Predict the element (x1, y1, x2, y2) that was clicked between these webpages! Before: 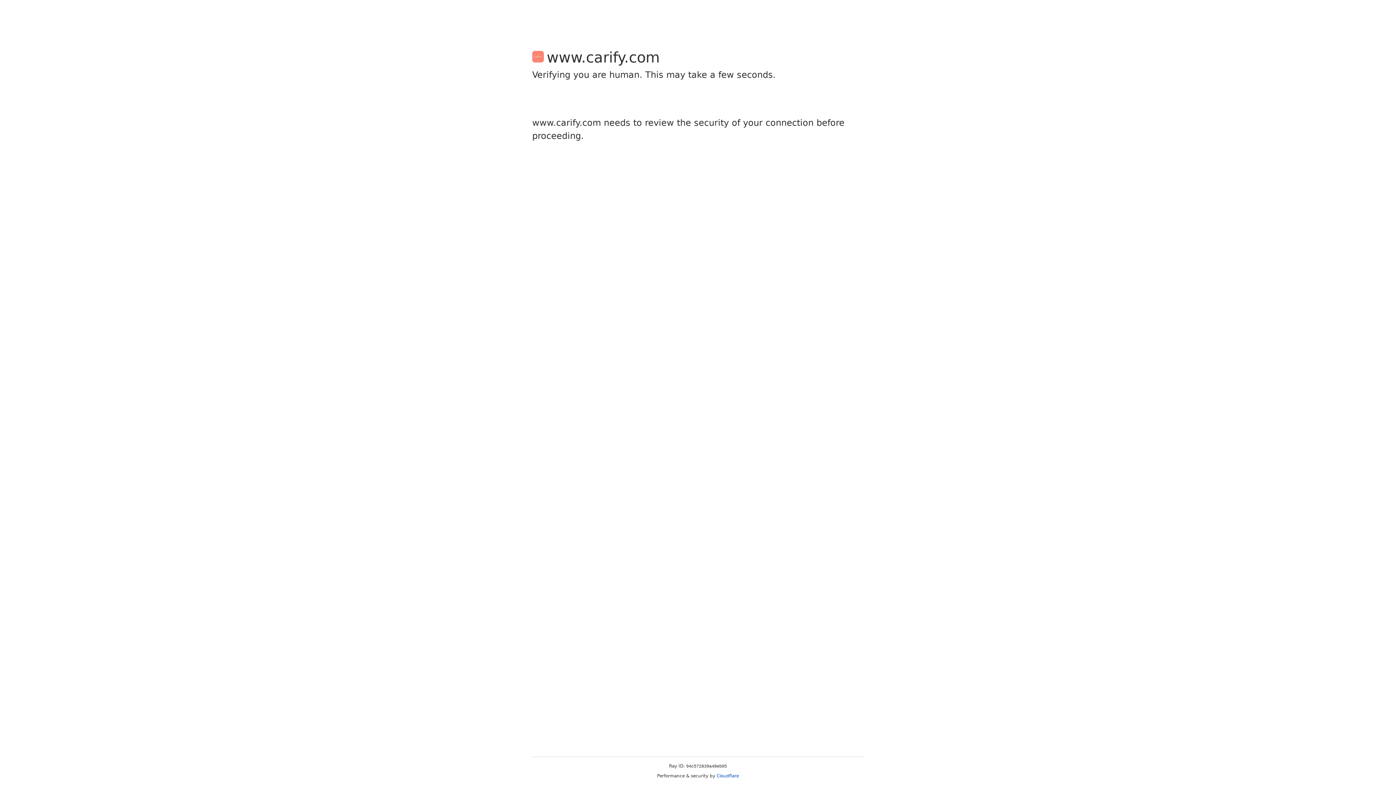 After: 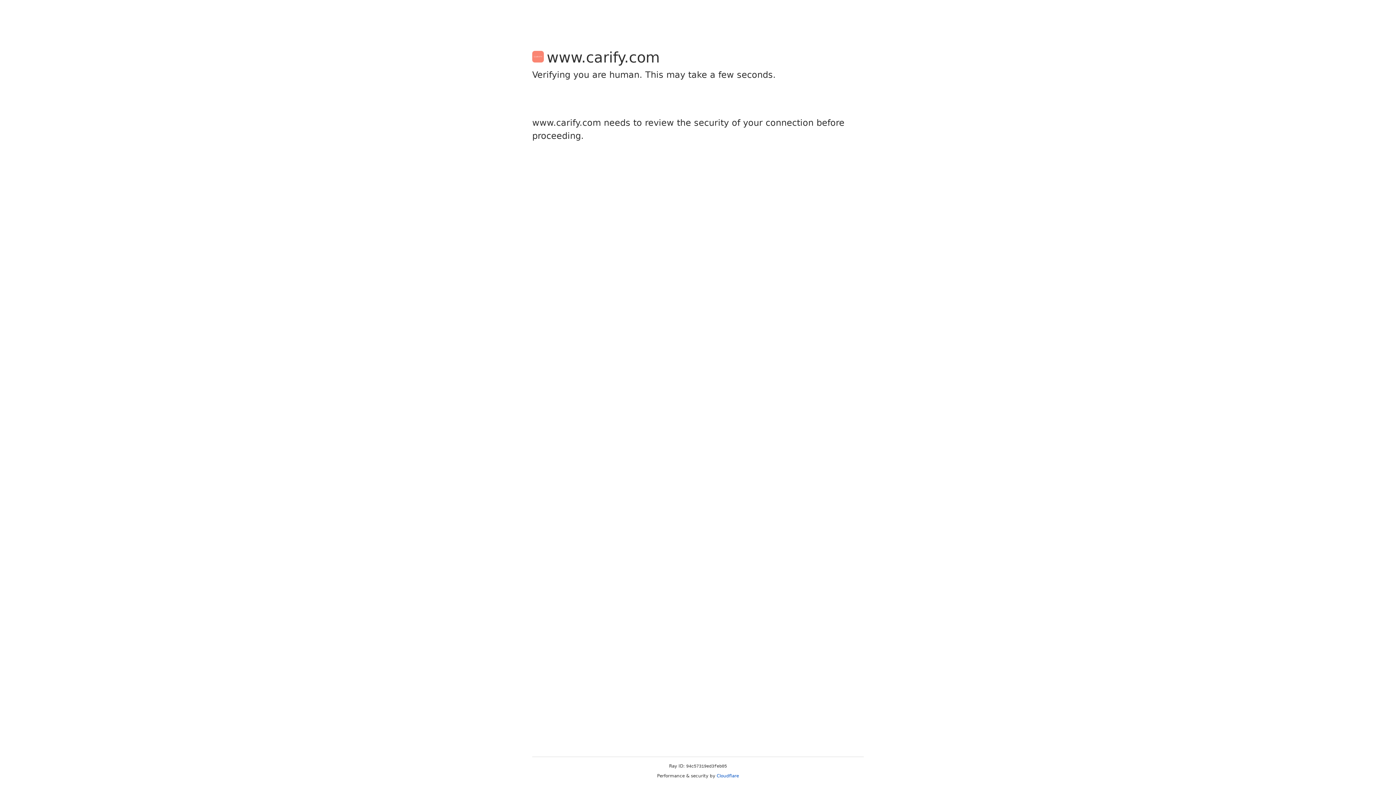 Action: bbox: (716, 773, 739, 778) label: Cloudflare